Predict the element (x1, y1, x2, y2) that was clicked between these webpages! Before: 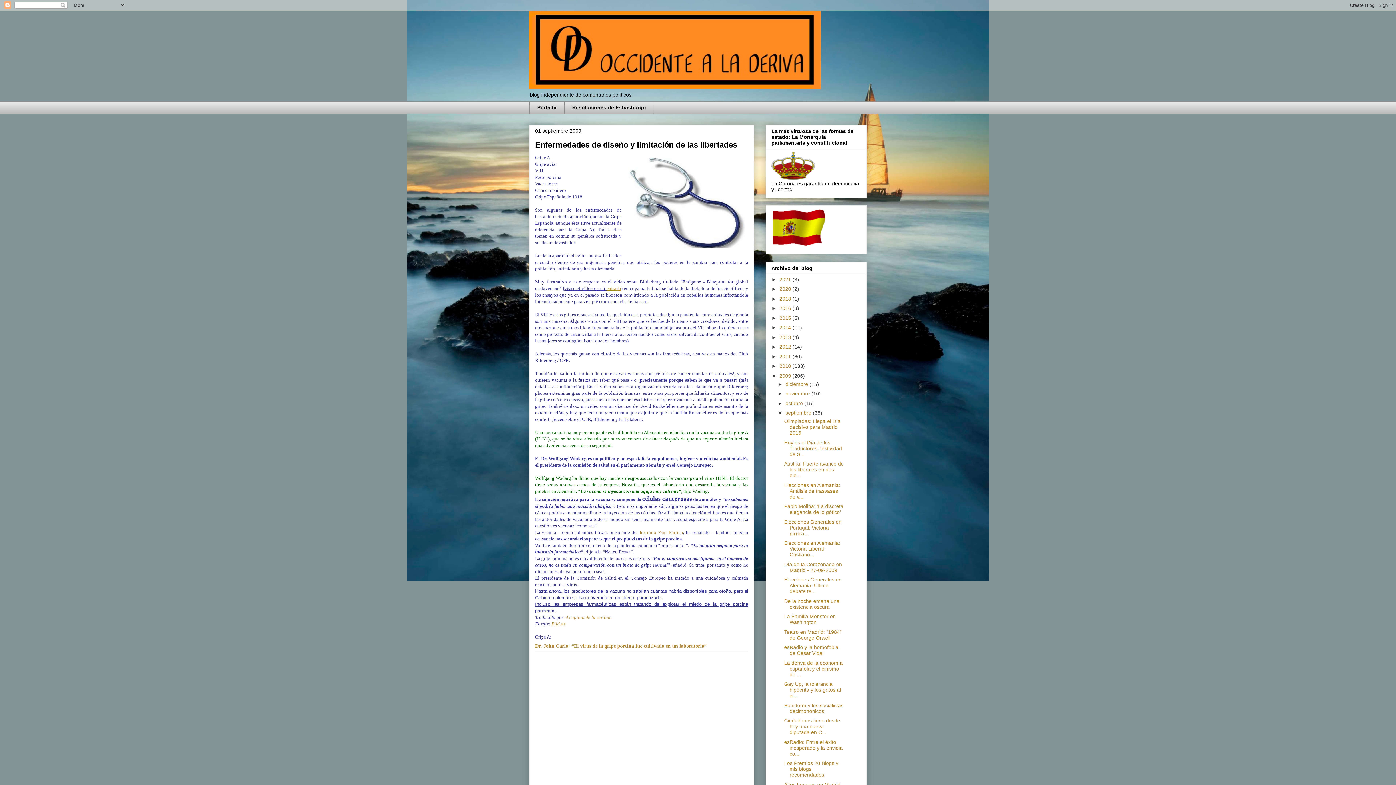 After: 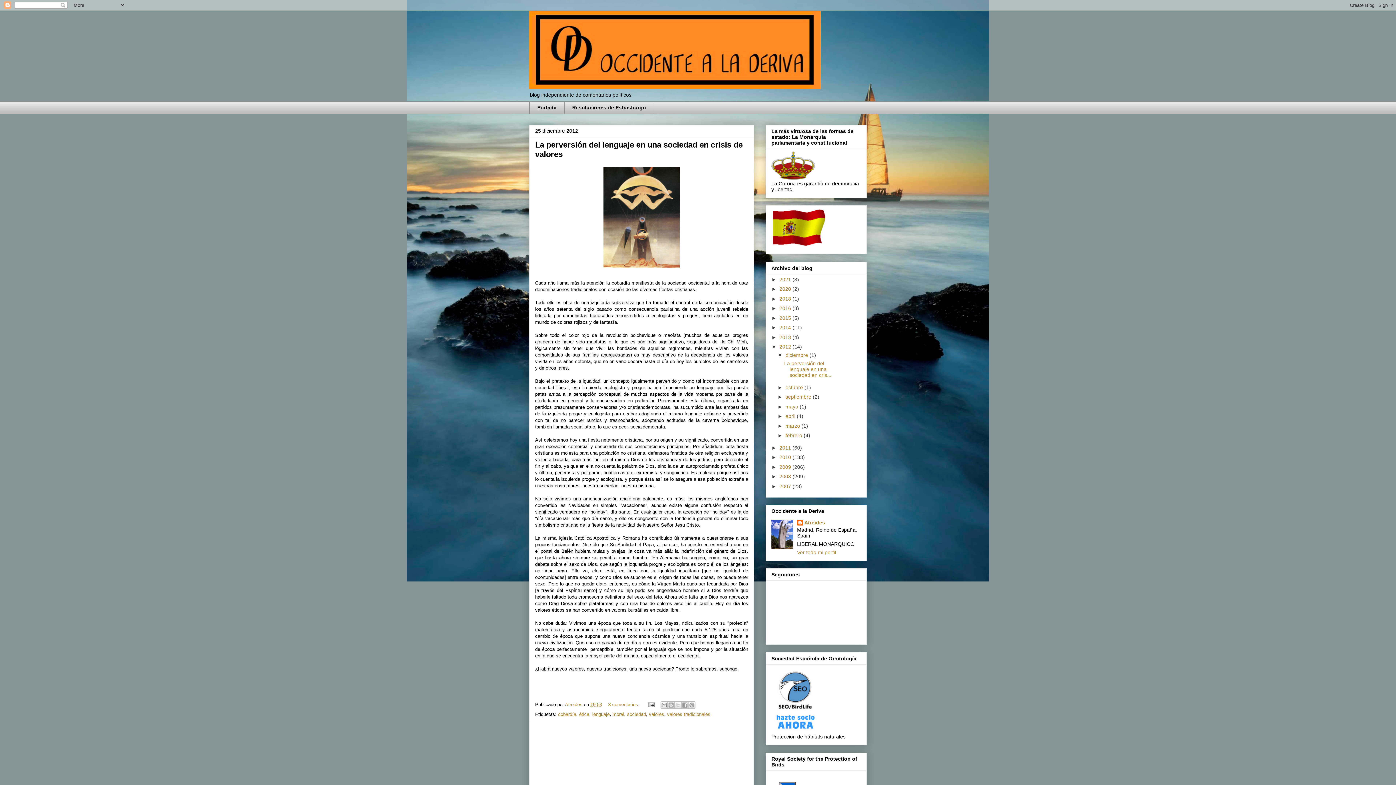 Action: label: 2012  bbox: (779, 344, 792, 349)